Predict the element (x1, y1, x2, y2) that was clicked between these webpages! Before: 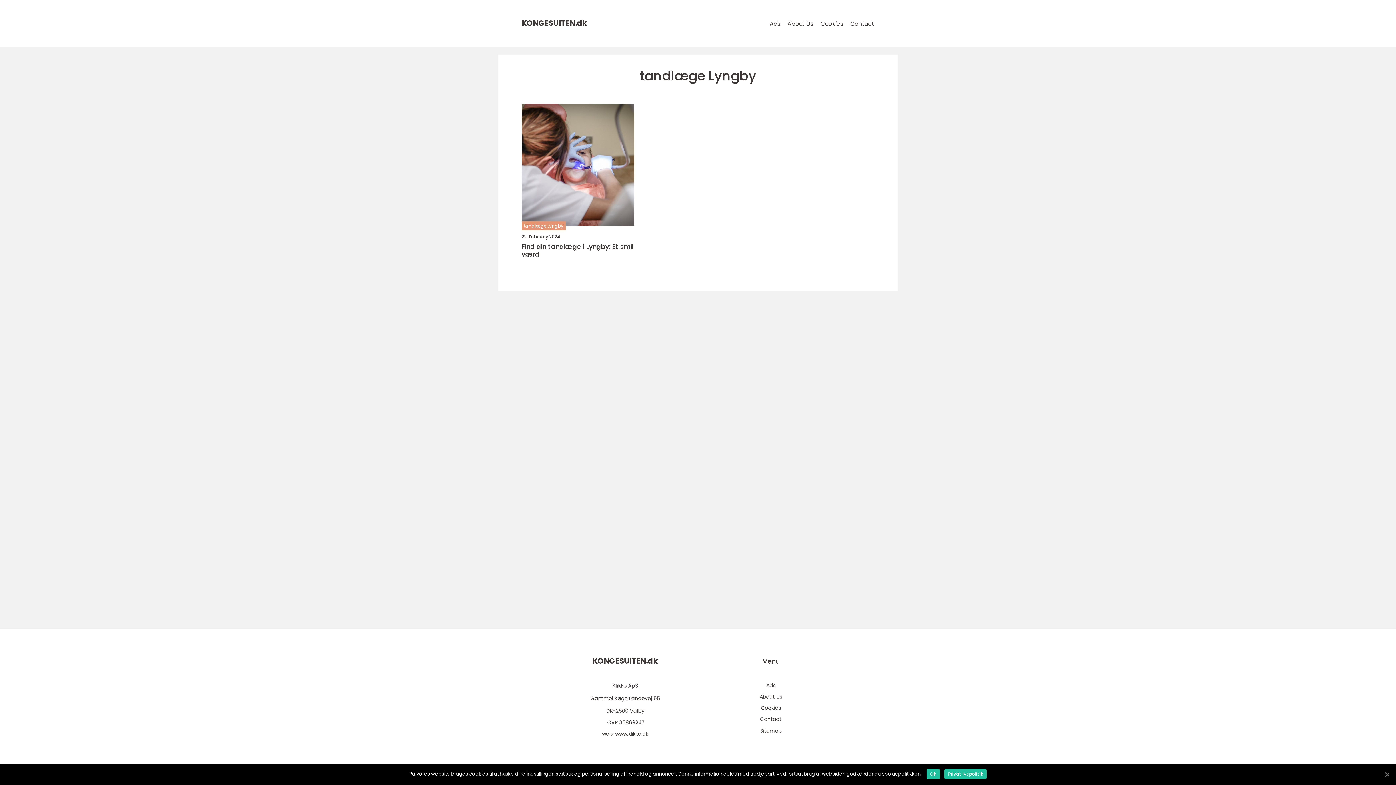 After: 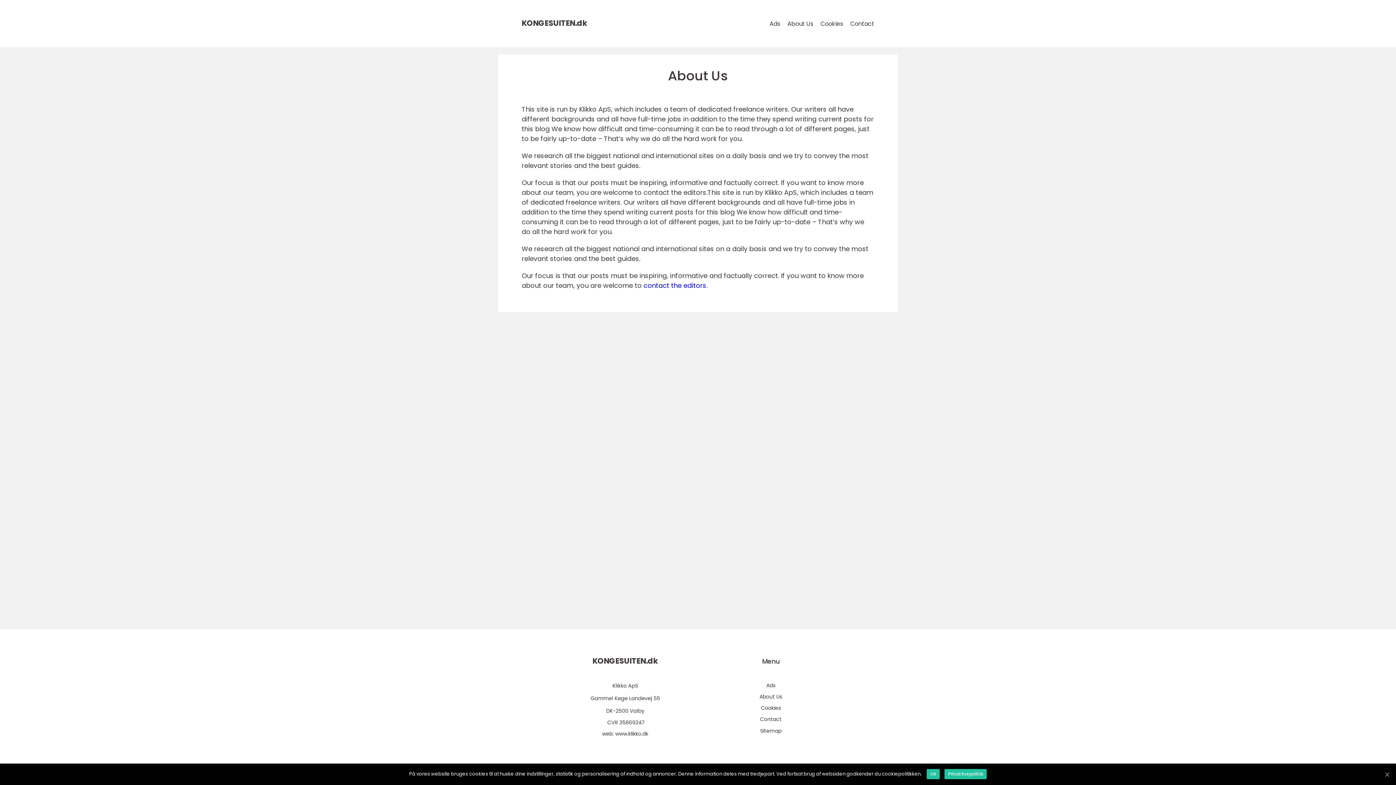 Action: bbox: (787, 19, 813, 28) label: About Us